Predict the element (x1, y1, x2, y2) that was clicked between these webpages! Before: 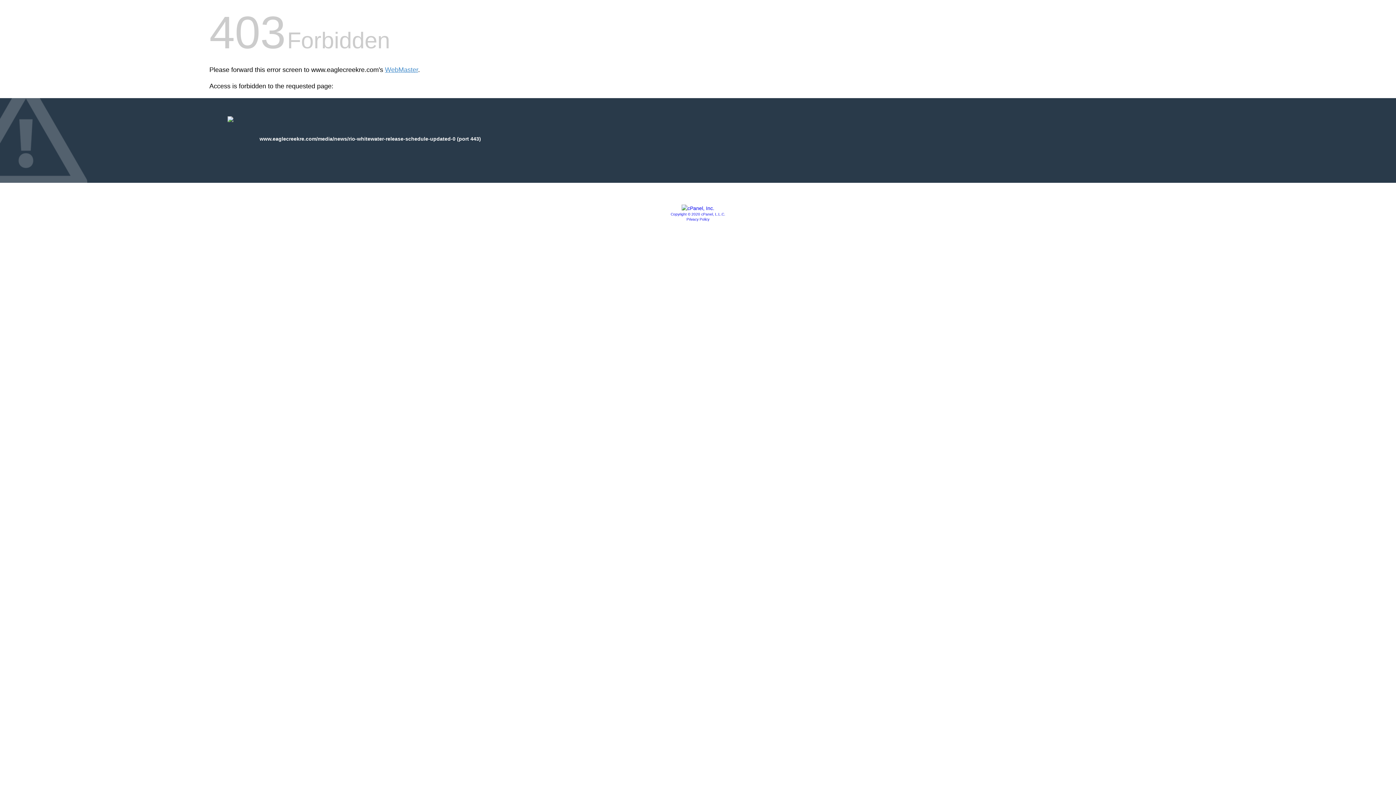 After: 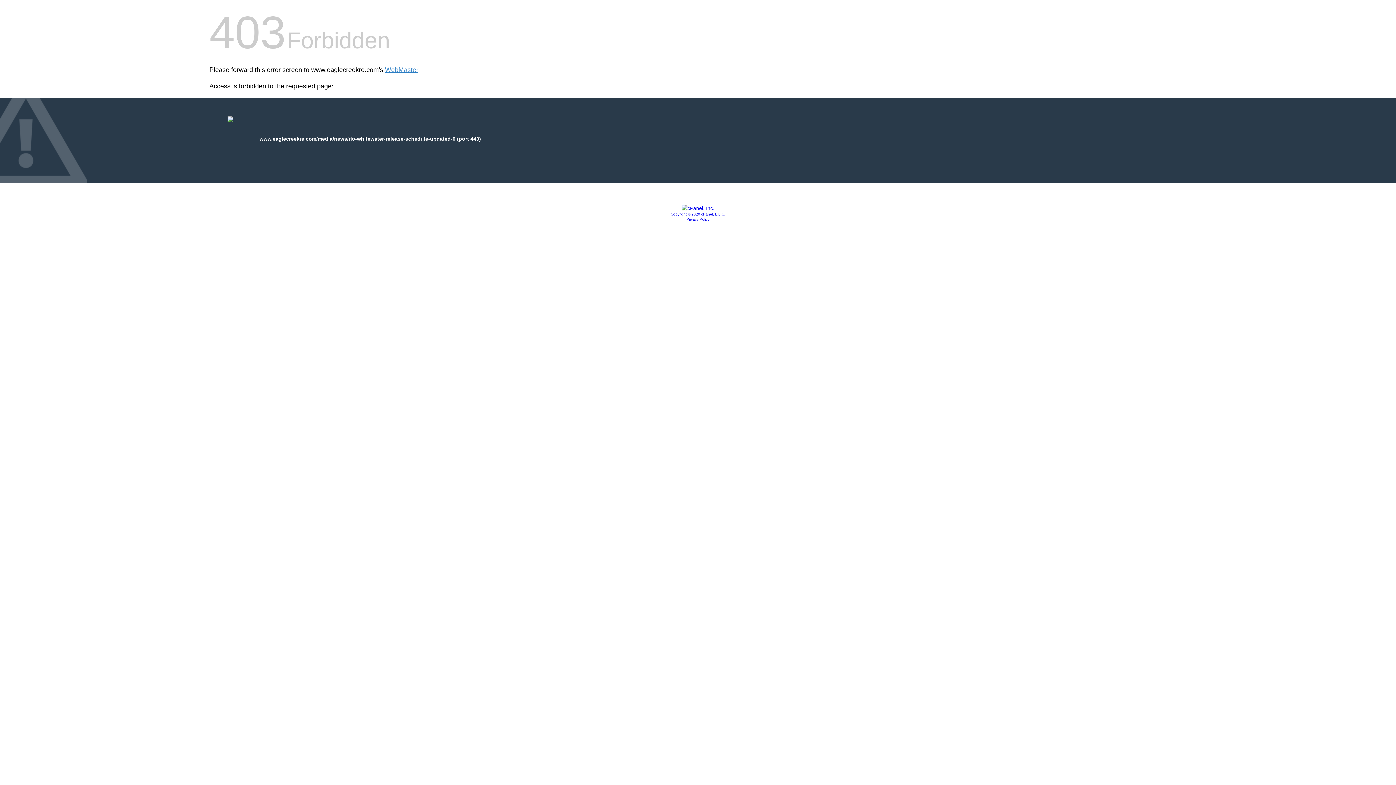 Action: bbox: (681, 205, 714, 211)